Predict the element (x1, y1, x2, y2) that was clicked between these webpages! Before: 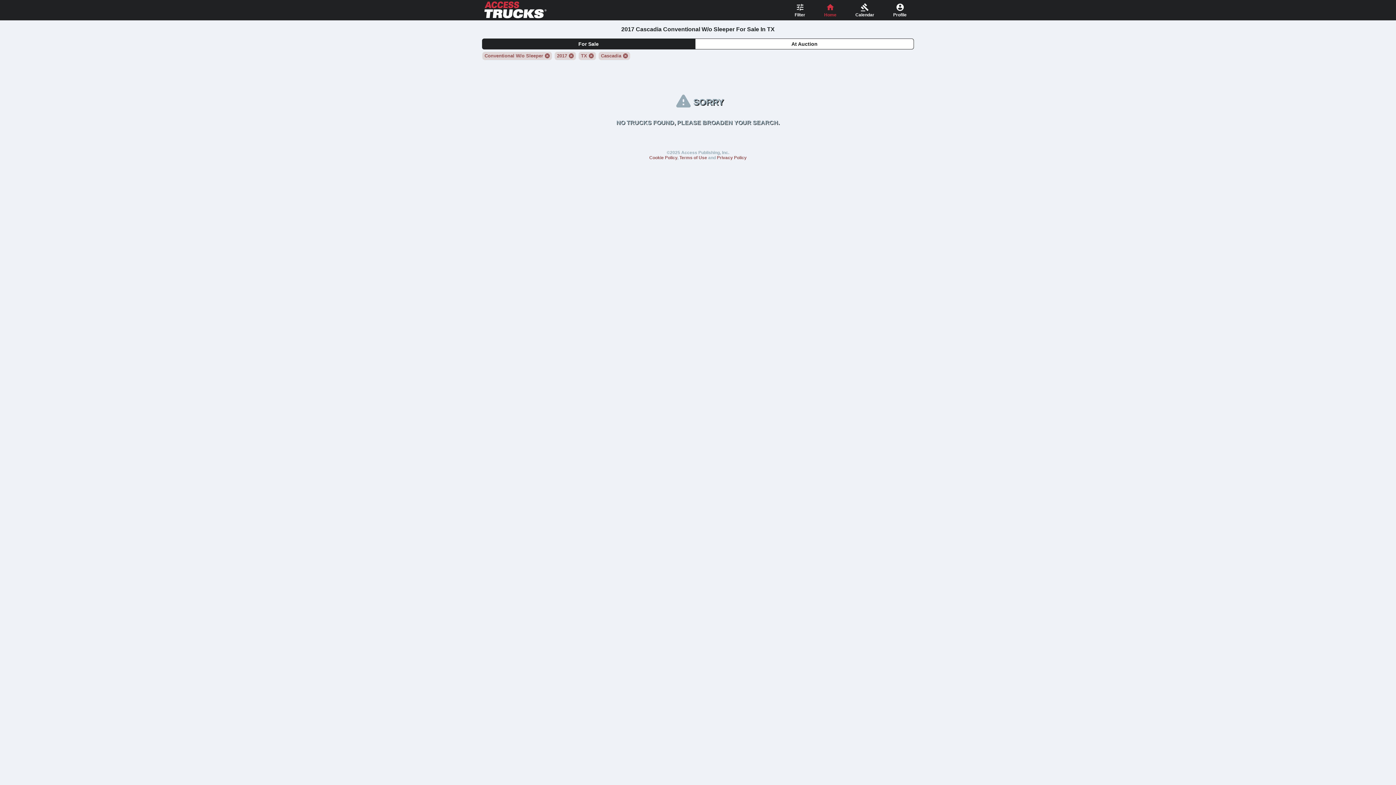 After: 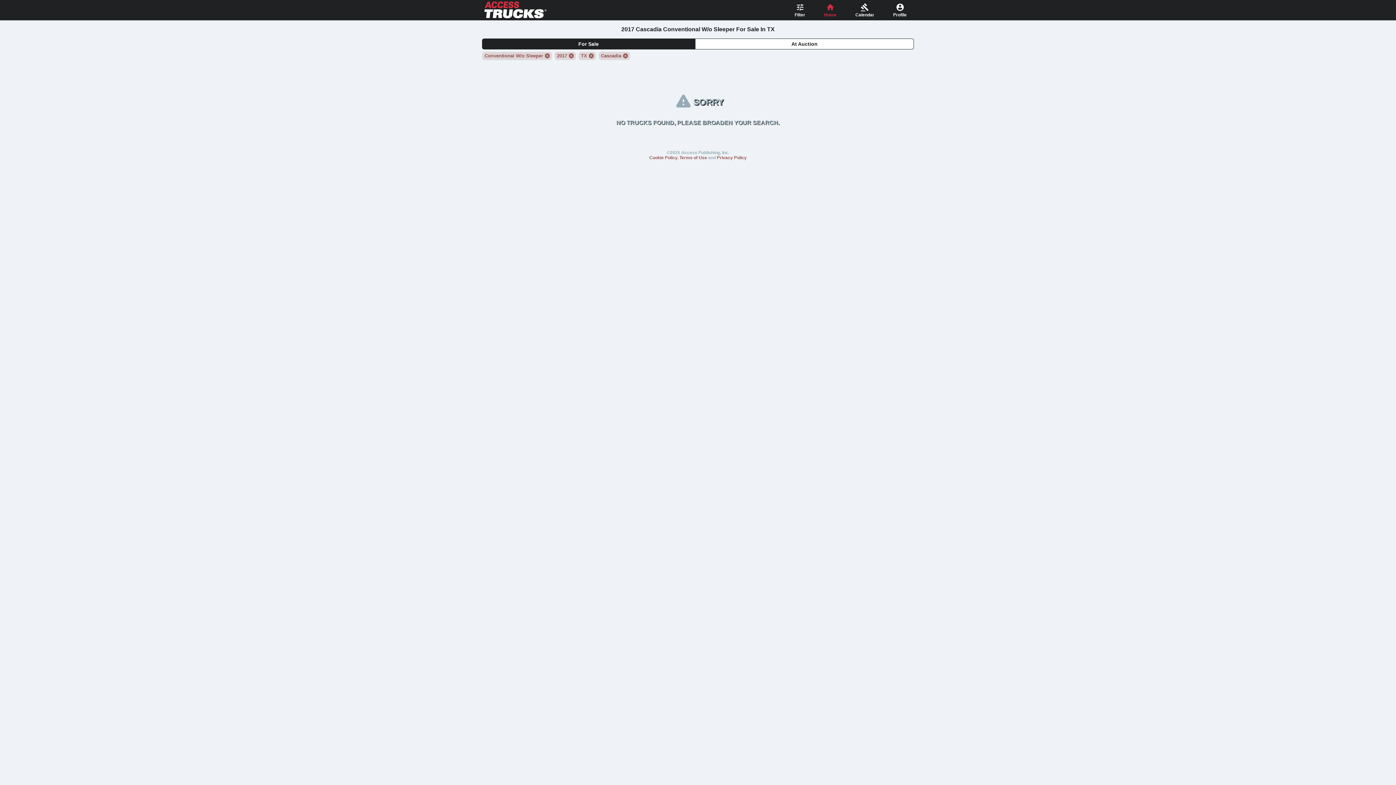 Action: label: Cookie Policy bbox: (649, 155, 677, 160)